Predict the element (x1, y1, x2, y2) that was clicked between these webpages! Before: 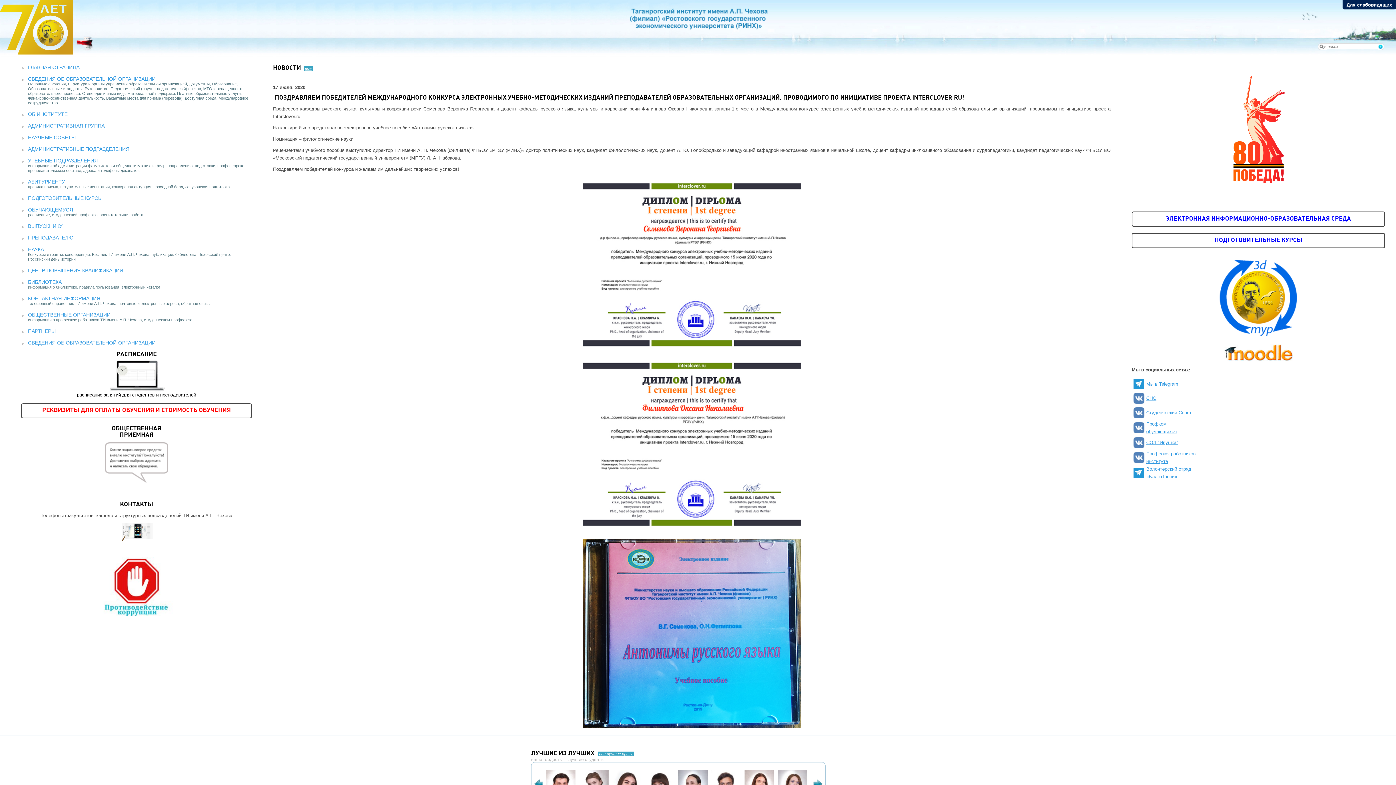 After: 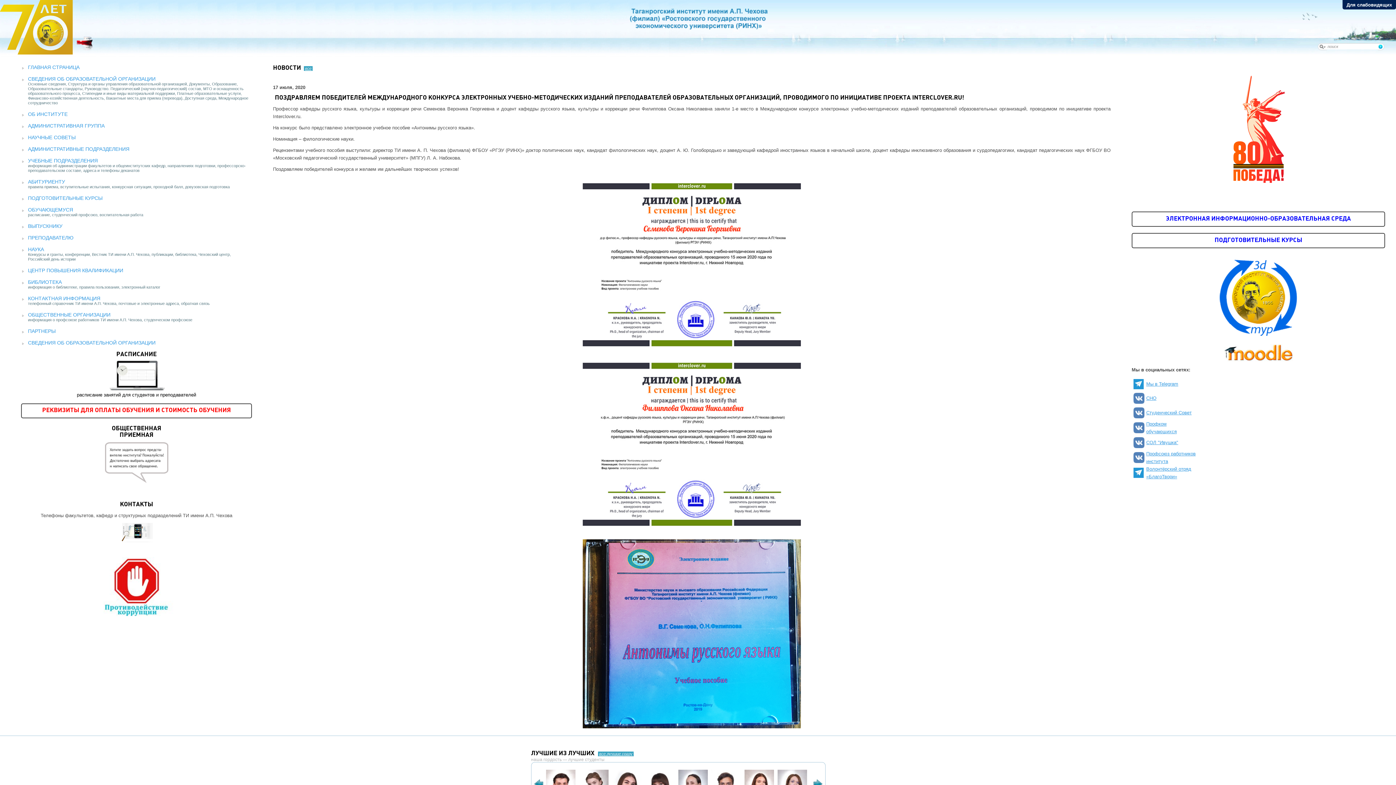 Action: bbox: (1132, 470, 1145, 475)